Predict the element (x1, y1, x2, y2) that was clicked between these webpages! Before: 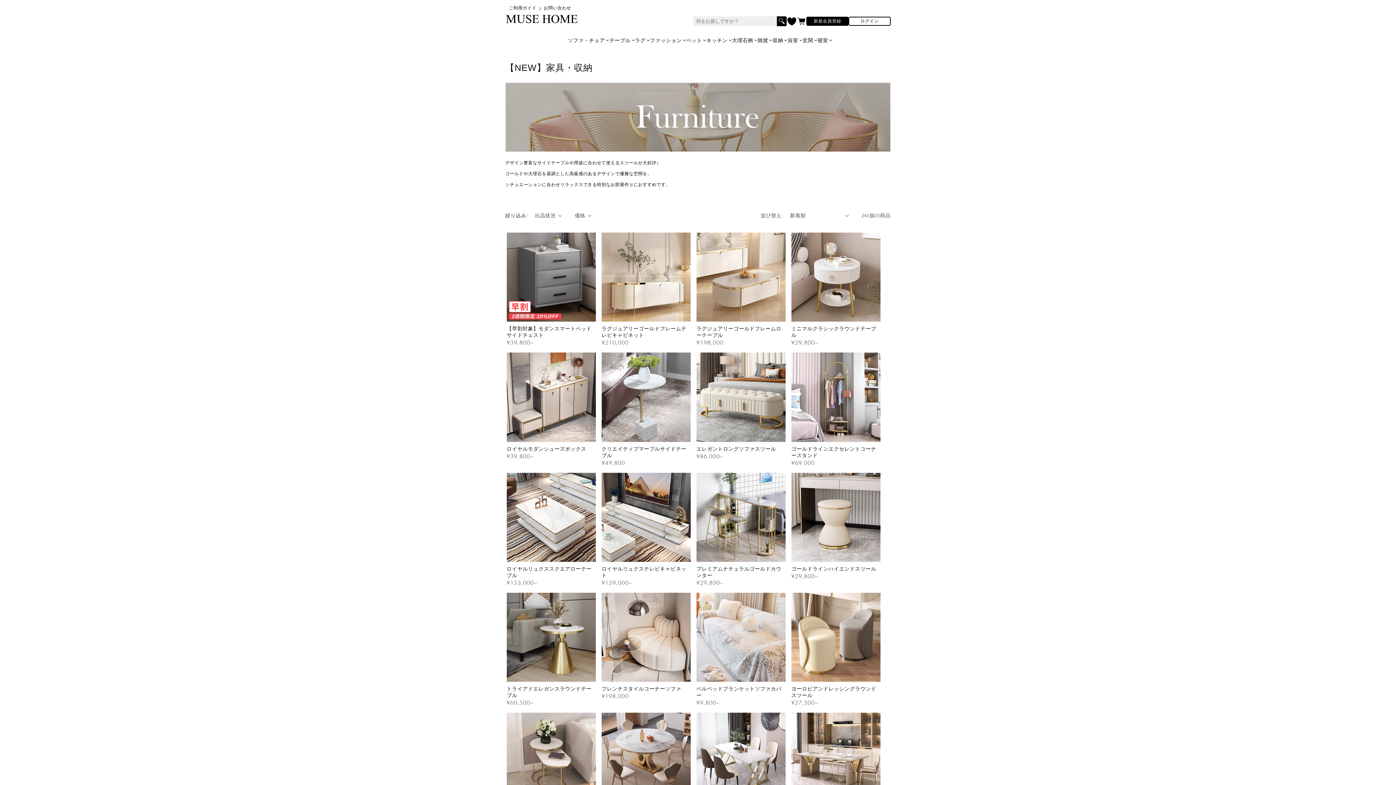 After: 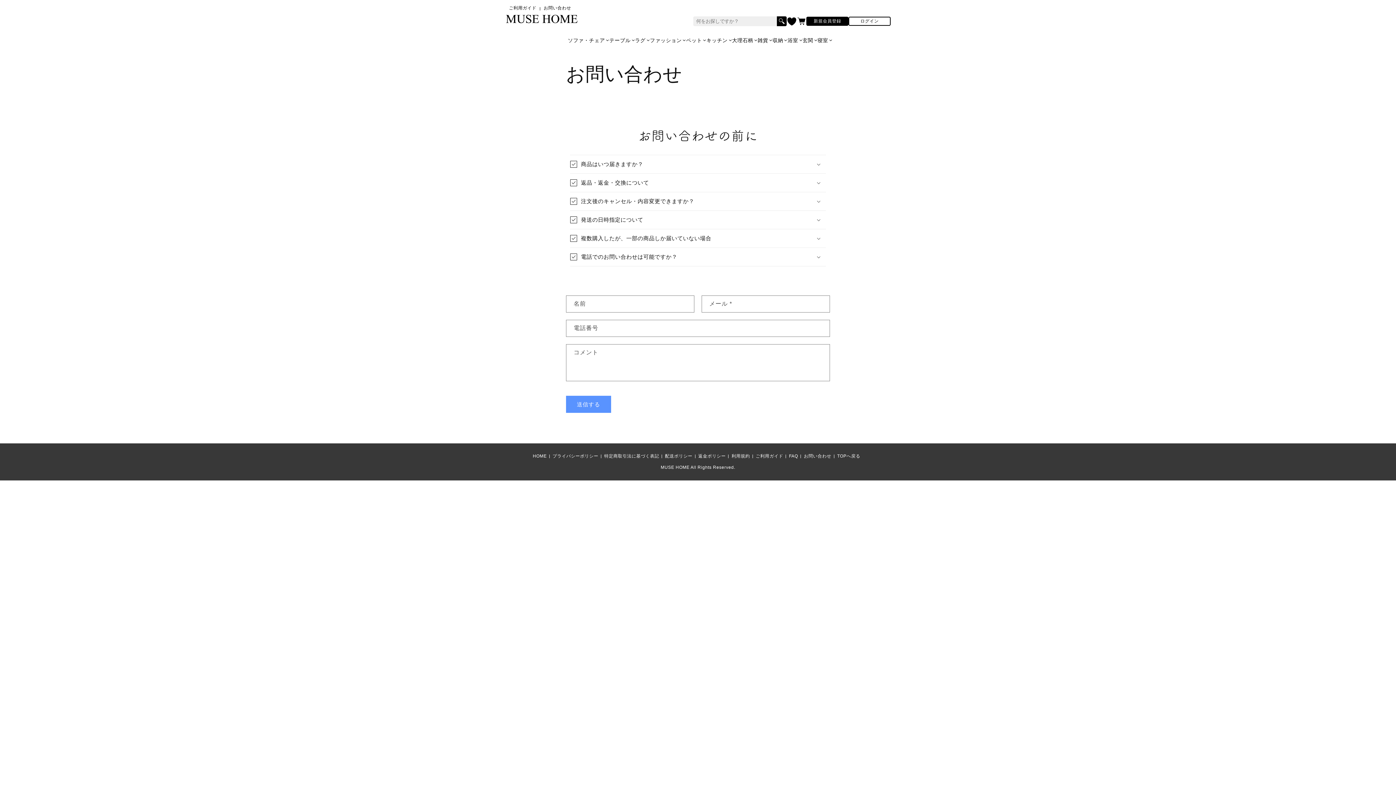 Action: label: お問い合わせ bbox: (543, 5, 571, 10)